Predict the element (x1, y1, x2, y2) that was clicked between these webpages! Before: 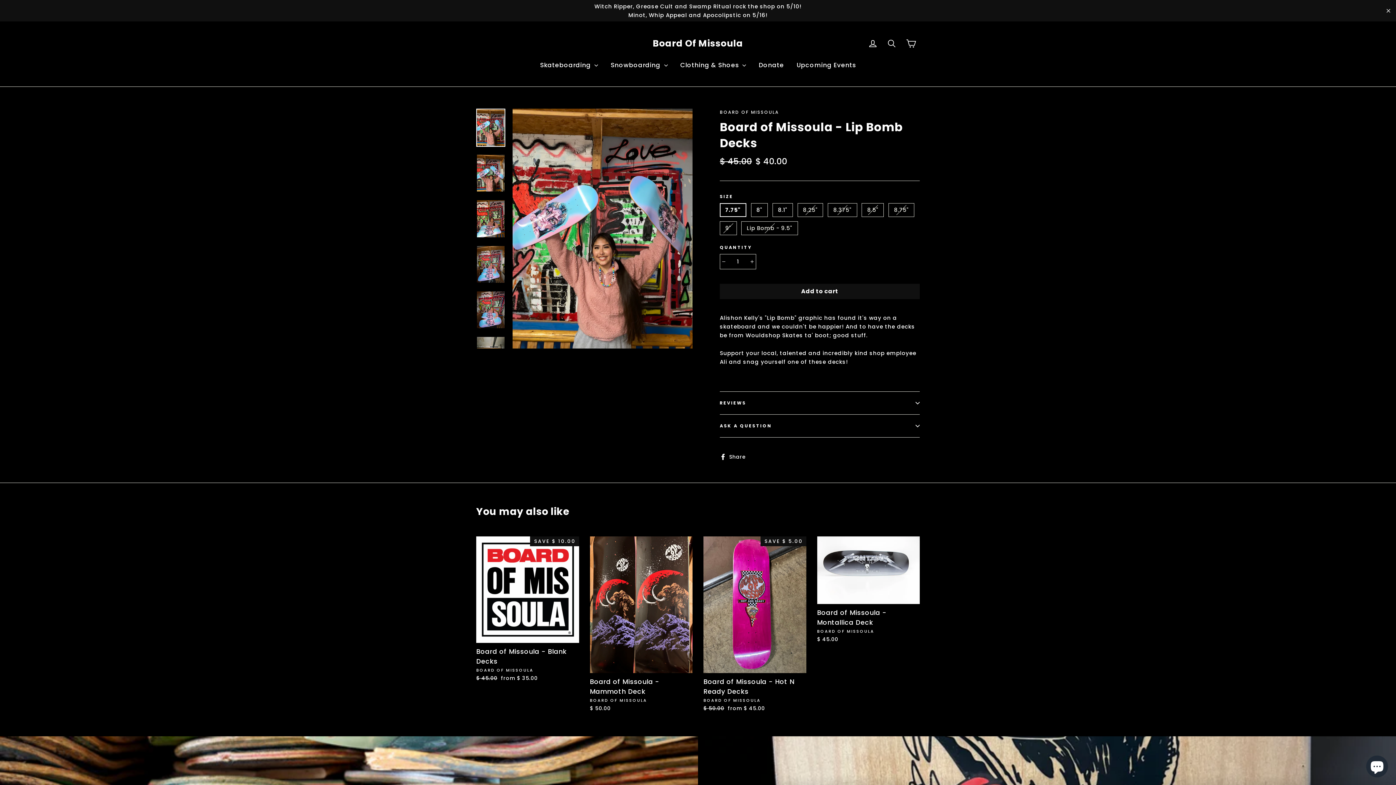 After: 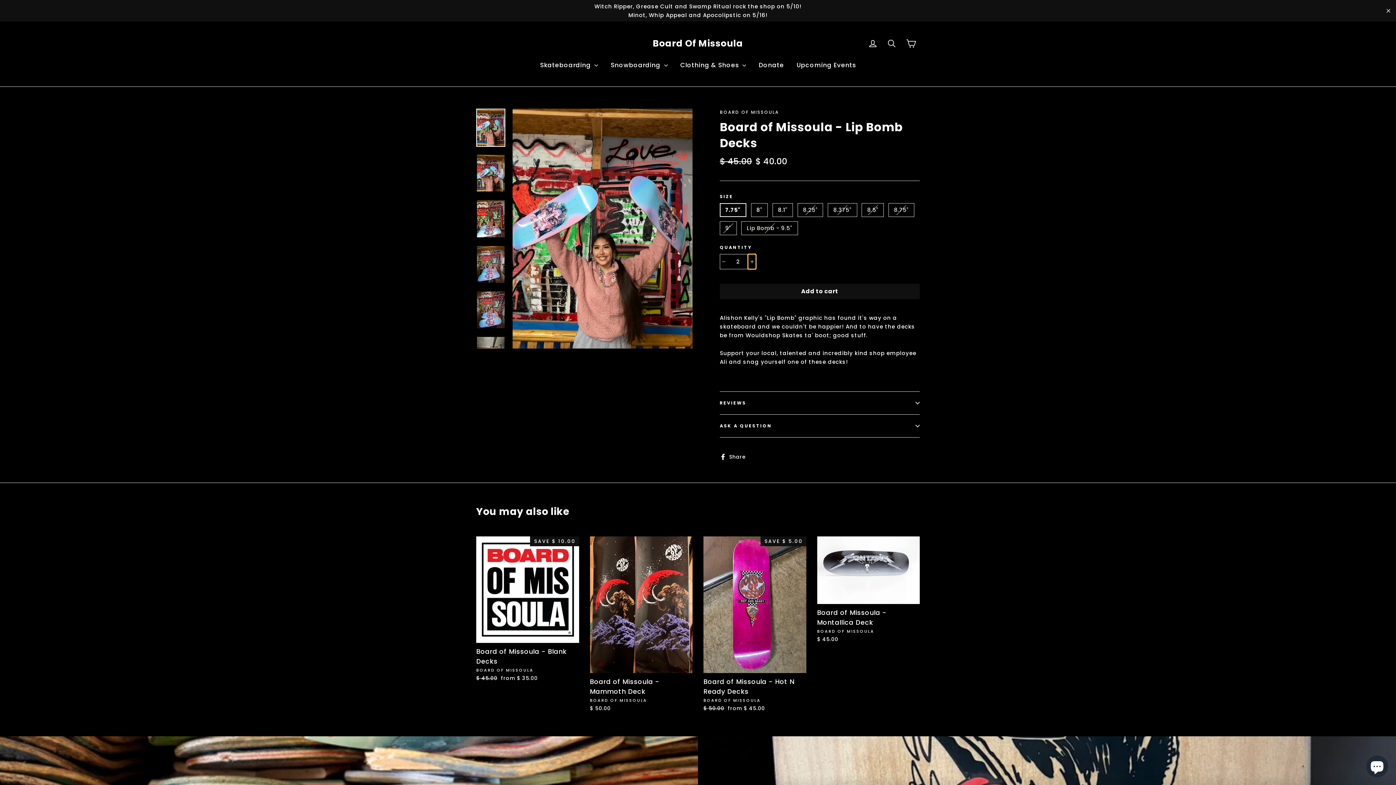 Action: bbox: (748, 254, 756, 269) label: Increase item quantity by one